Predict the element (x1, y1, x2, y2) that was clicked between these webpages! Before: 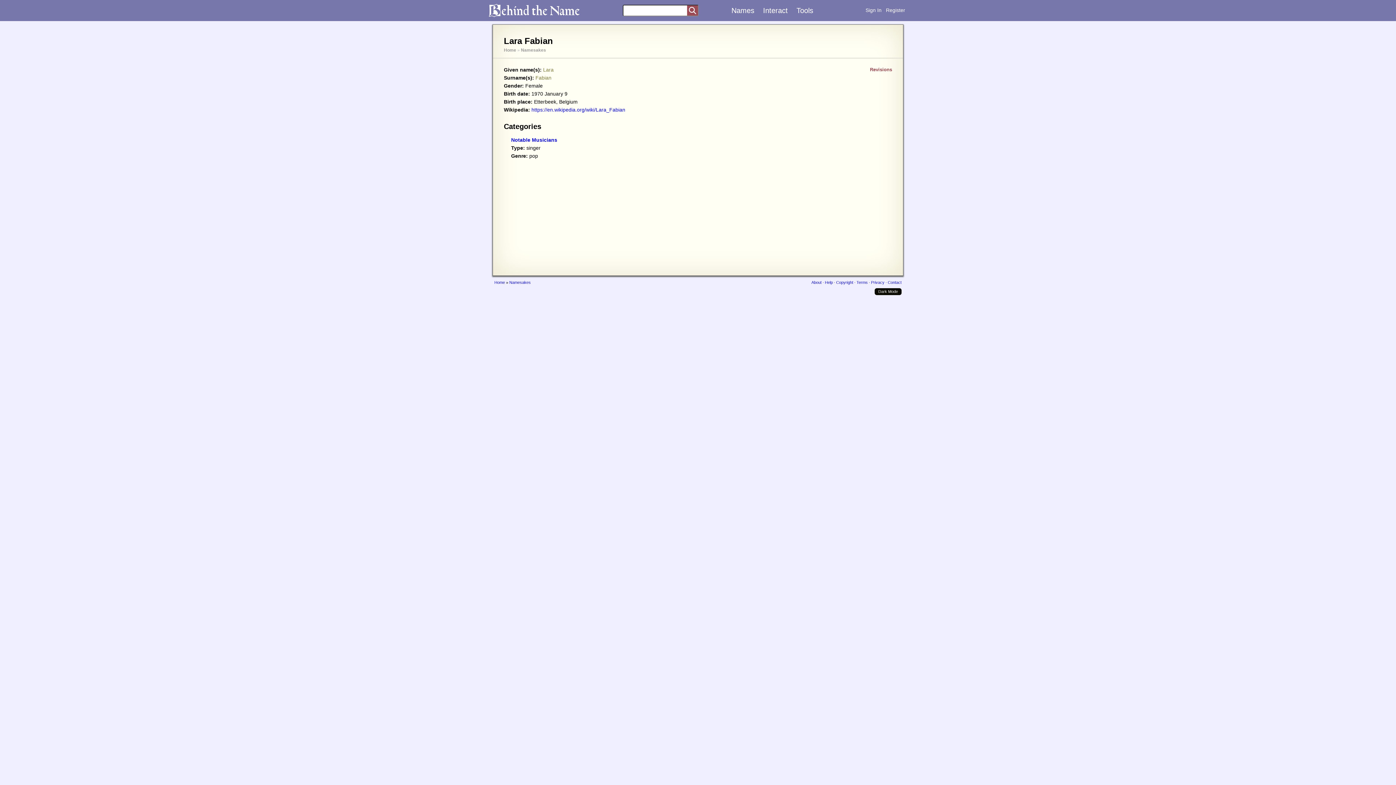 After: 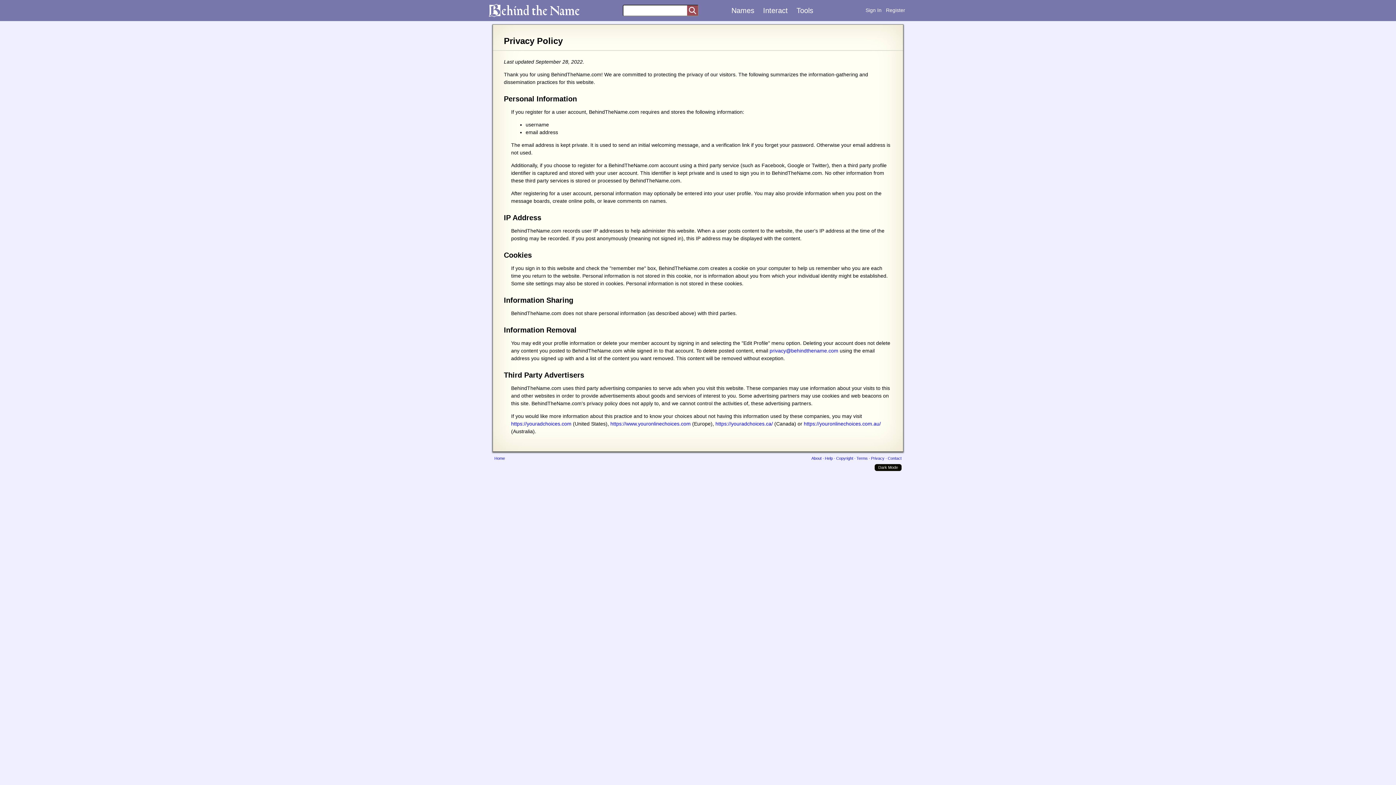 Action: label: Privacy bbox: (871, 280, 884, 284)